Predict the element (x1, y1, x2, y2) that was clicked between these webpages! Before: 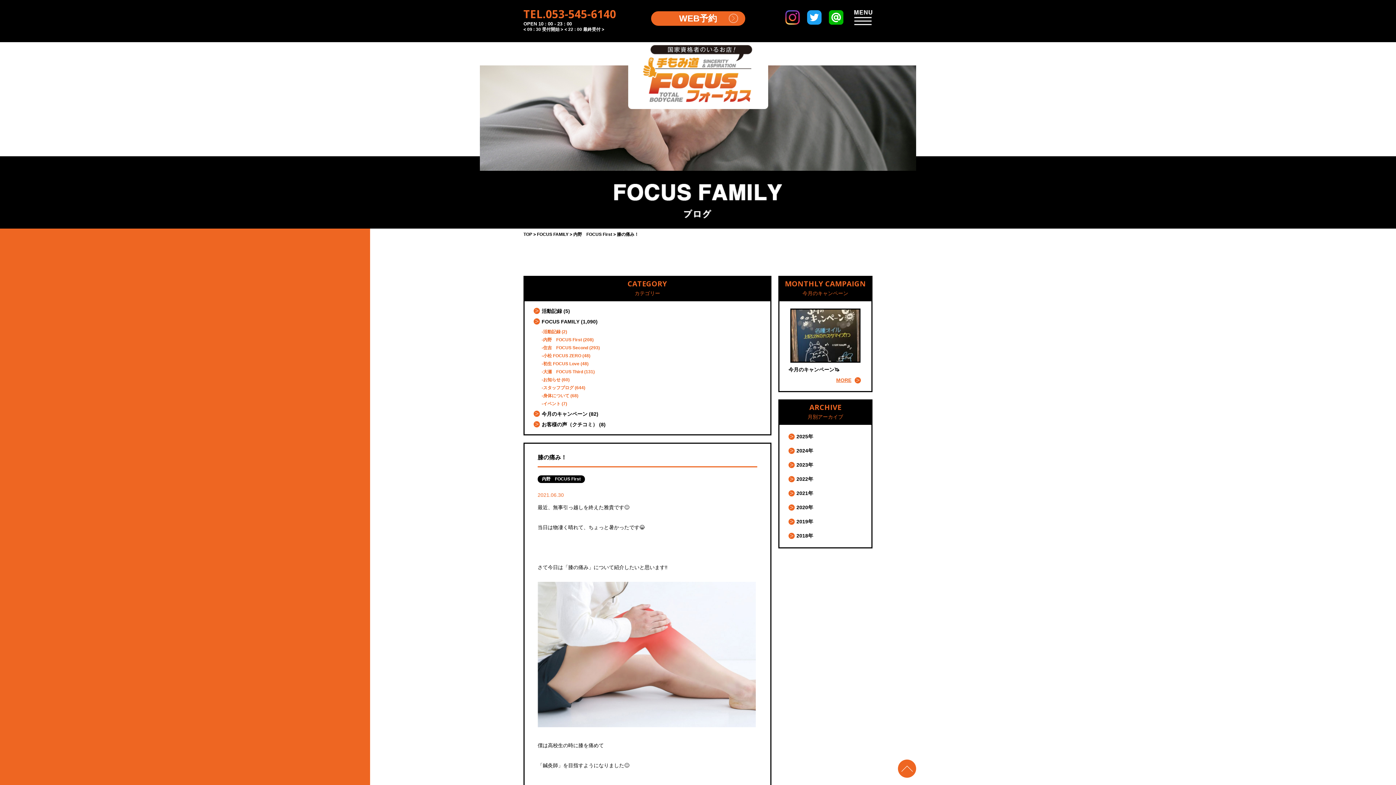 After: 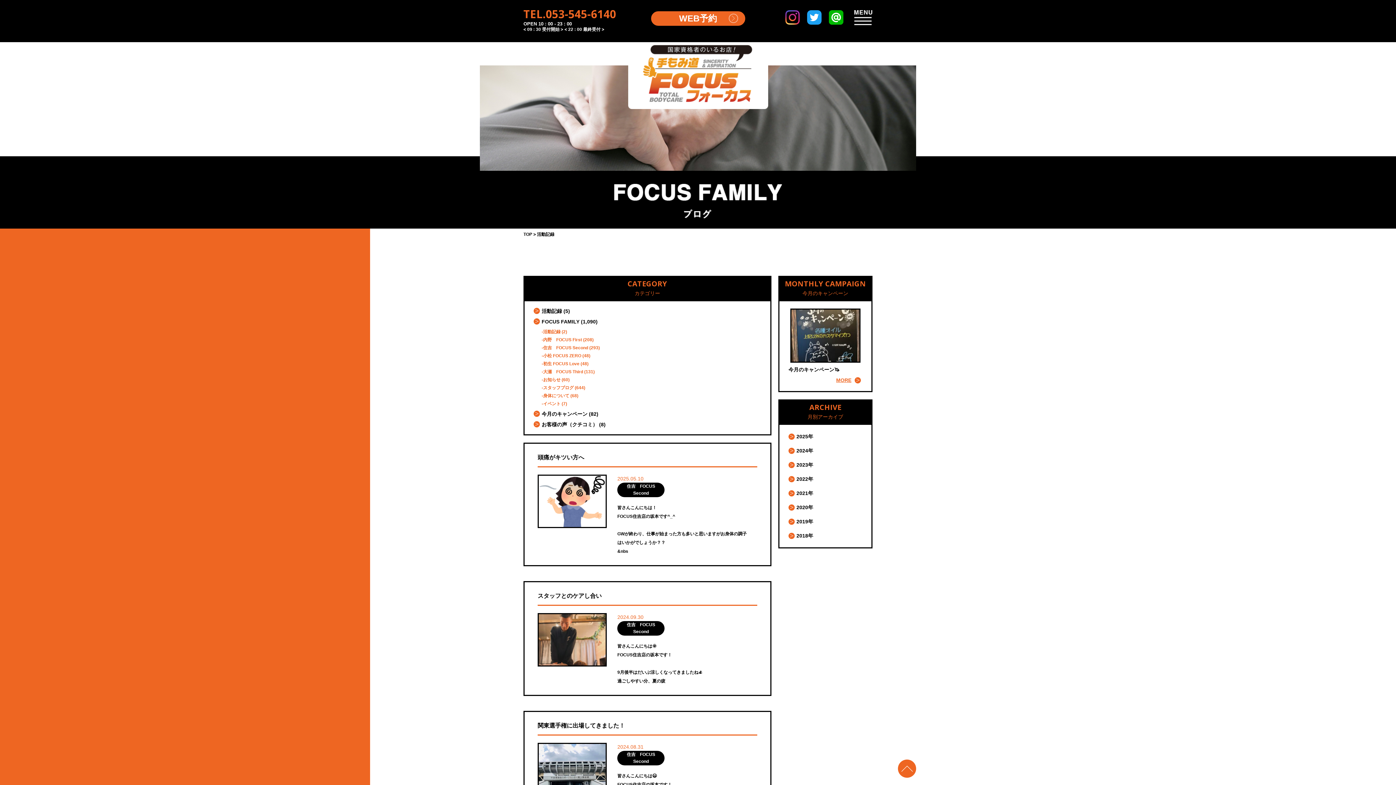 Action: bbox: (533, 306, 562, 316) label: 活動記録